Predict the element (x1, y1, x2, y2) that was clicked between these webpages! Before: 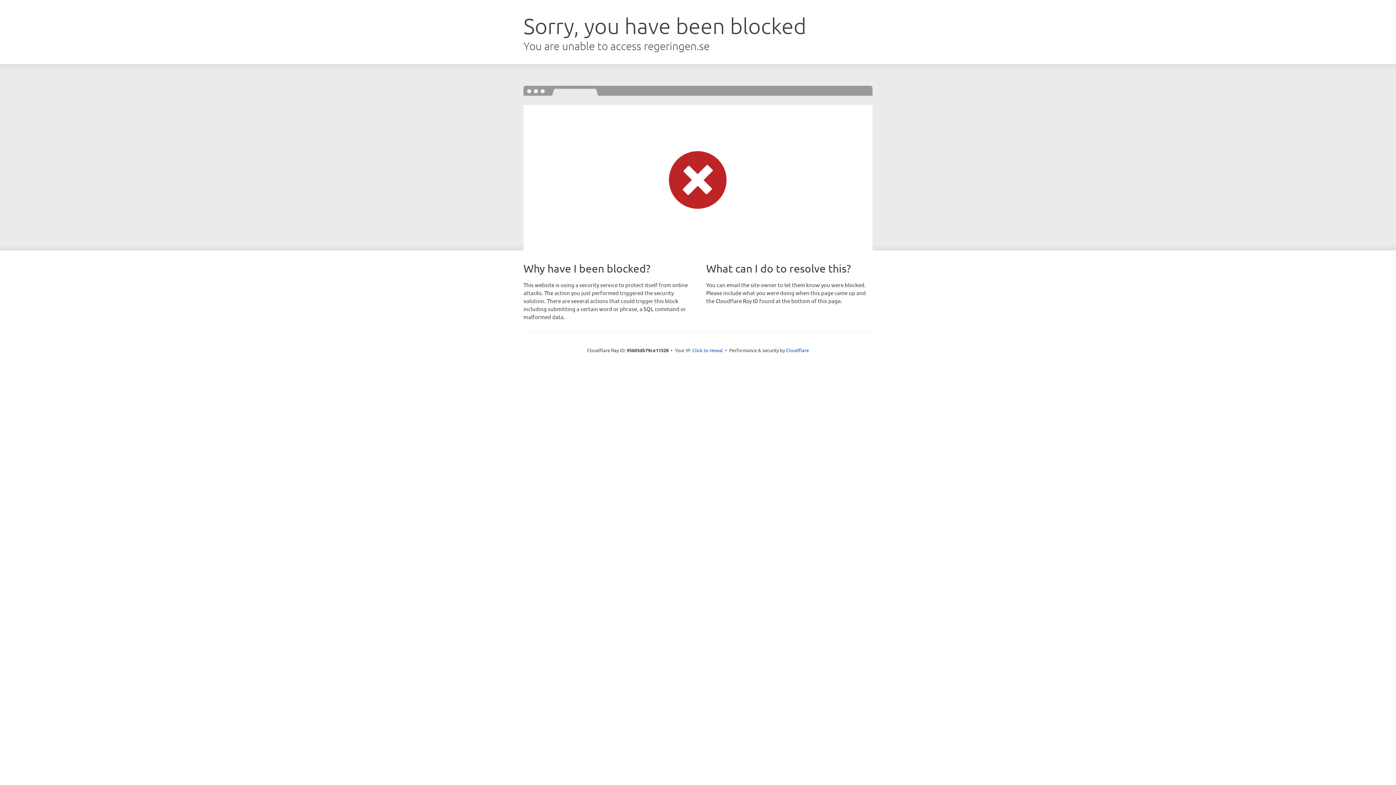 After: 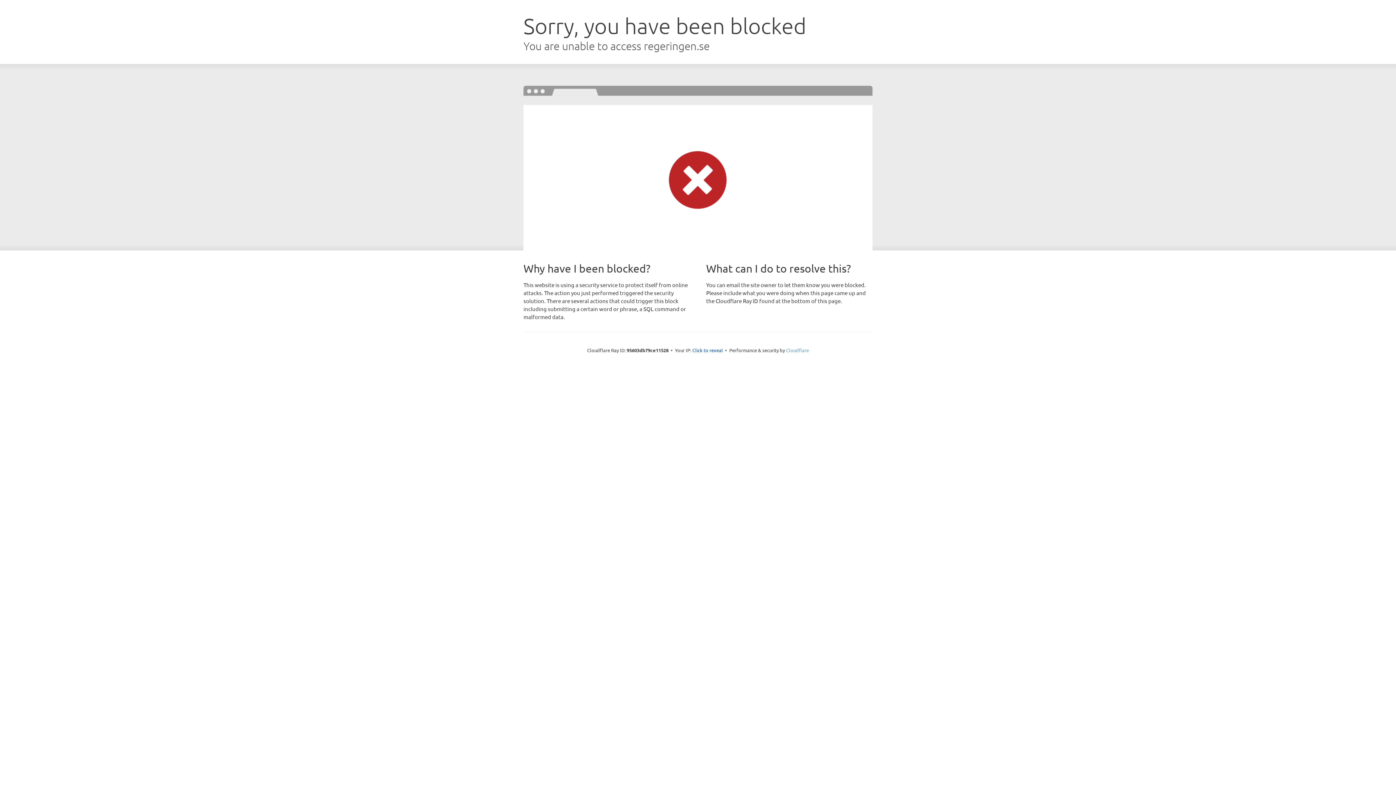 Action: bbox: (786, 347, 809, 353) label: Cloudflare